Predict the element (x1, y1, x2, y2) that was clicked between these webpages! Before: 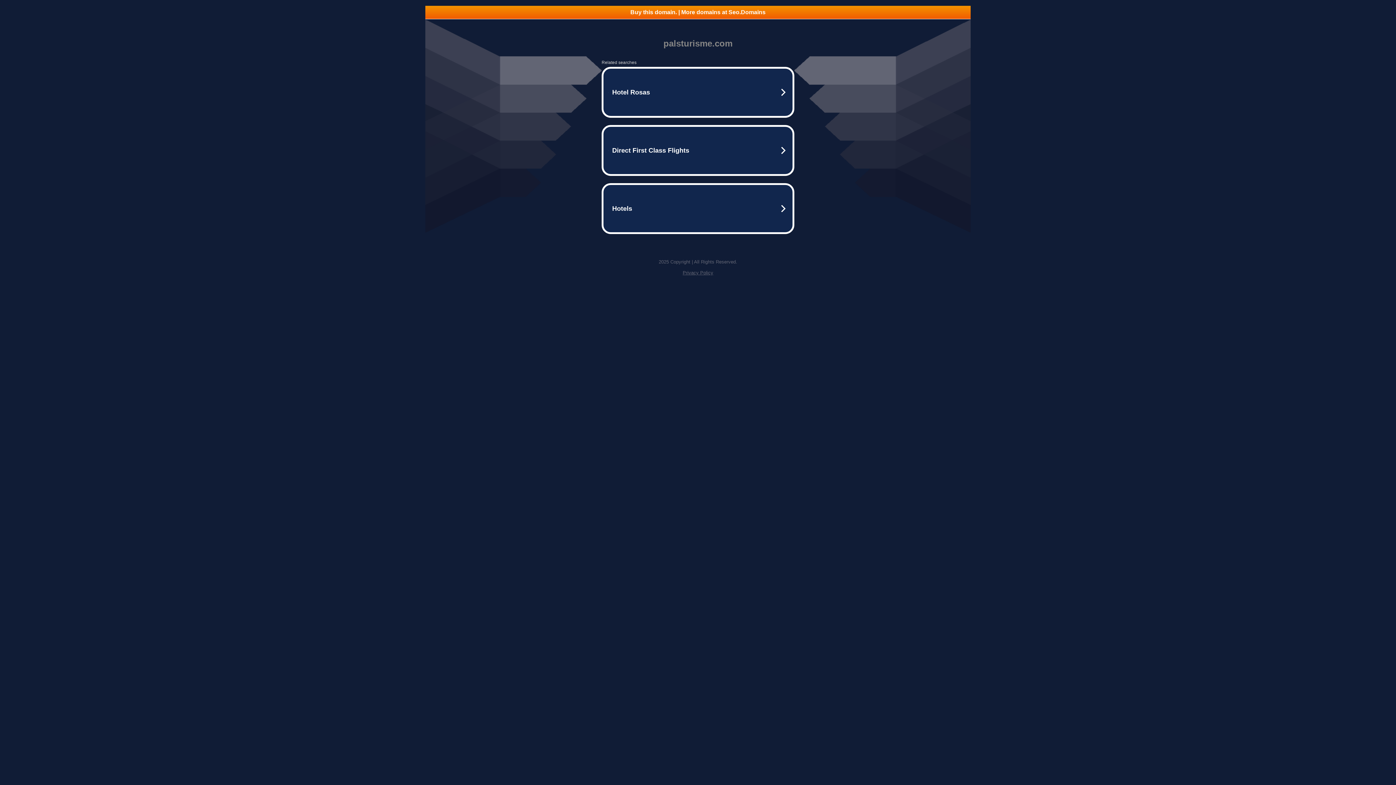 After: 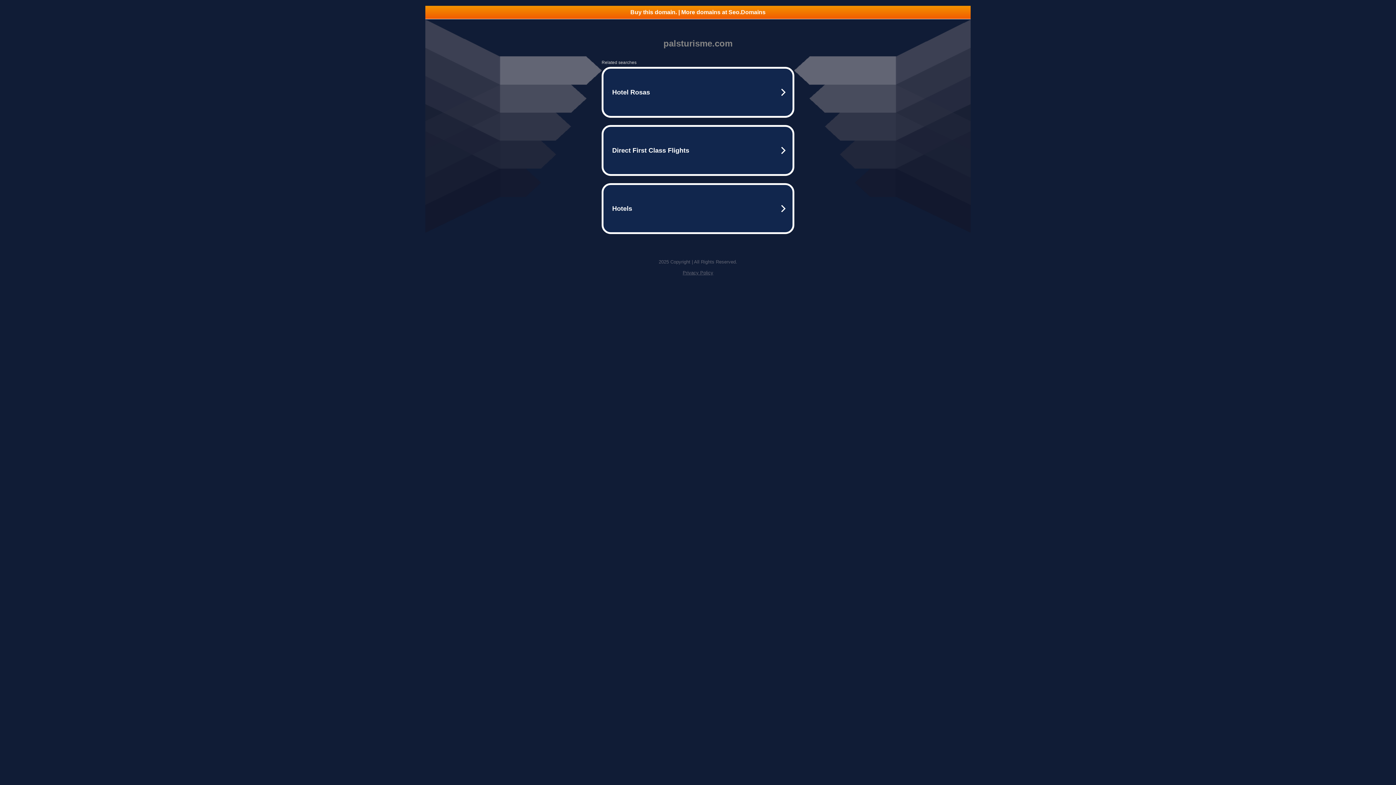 Action: bbox: (682, 270, 713, 275) label: Privacy Policy